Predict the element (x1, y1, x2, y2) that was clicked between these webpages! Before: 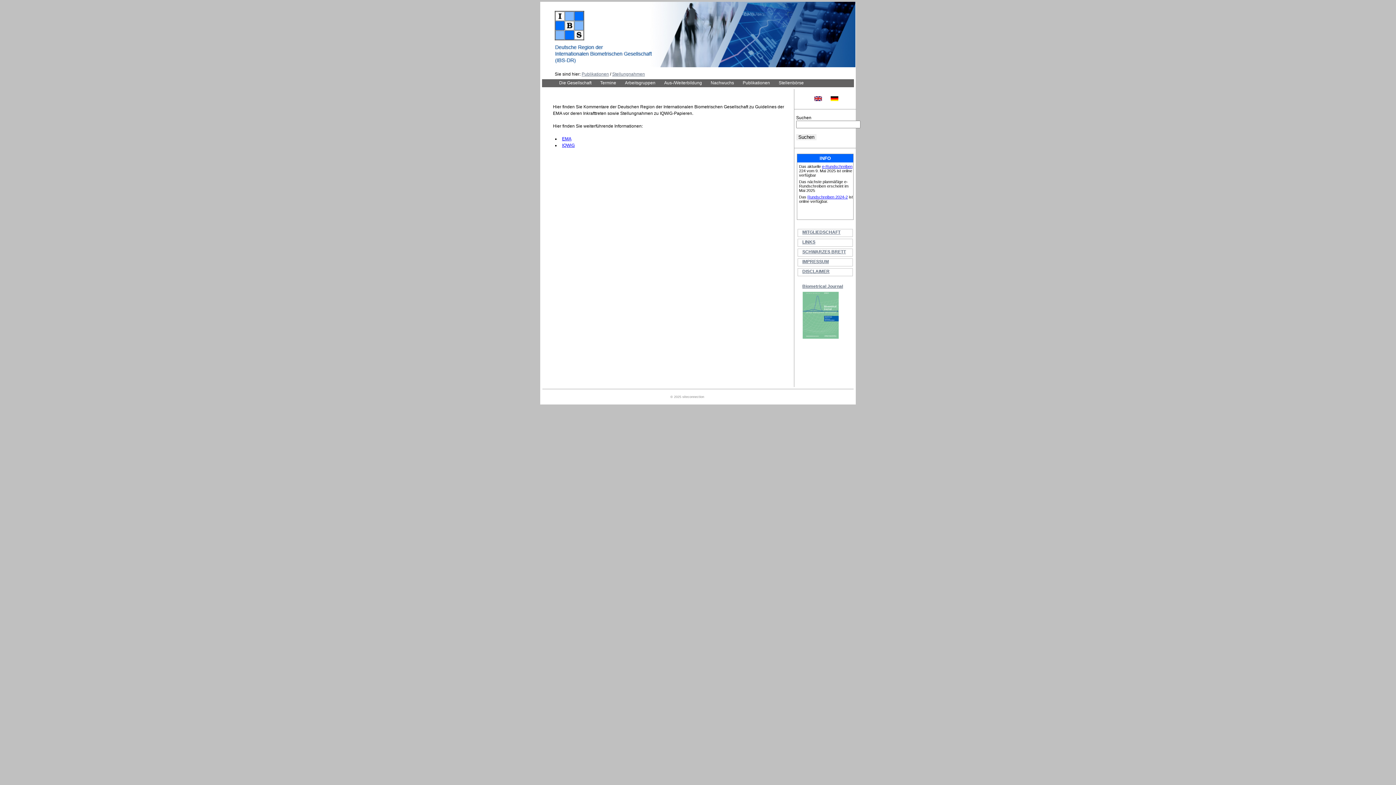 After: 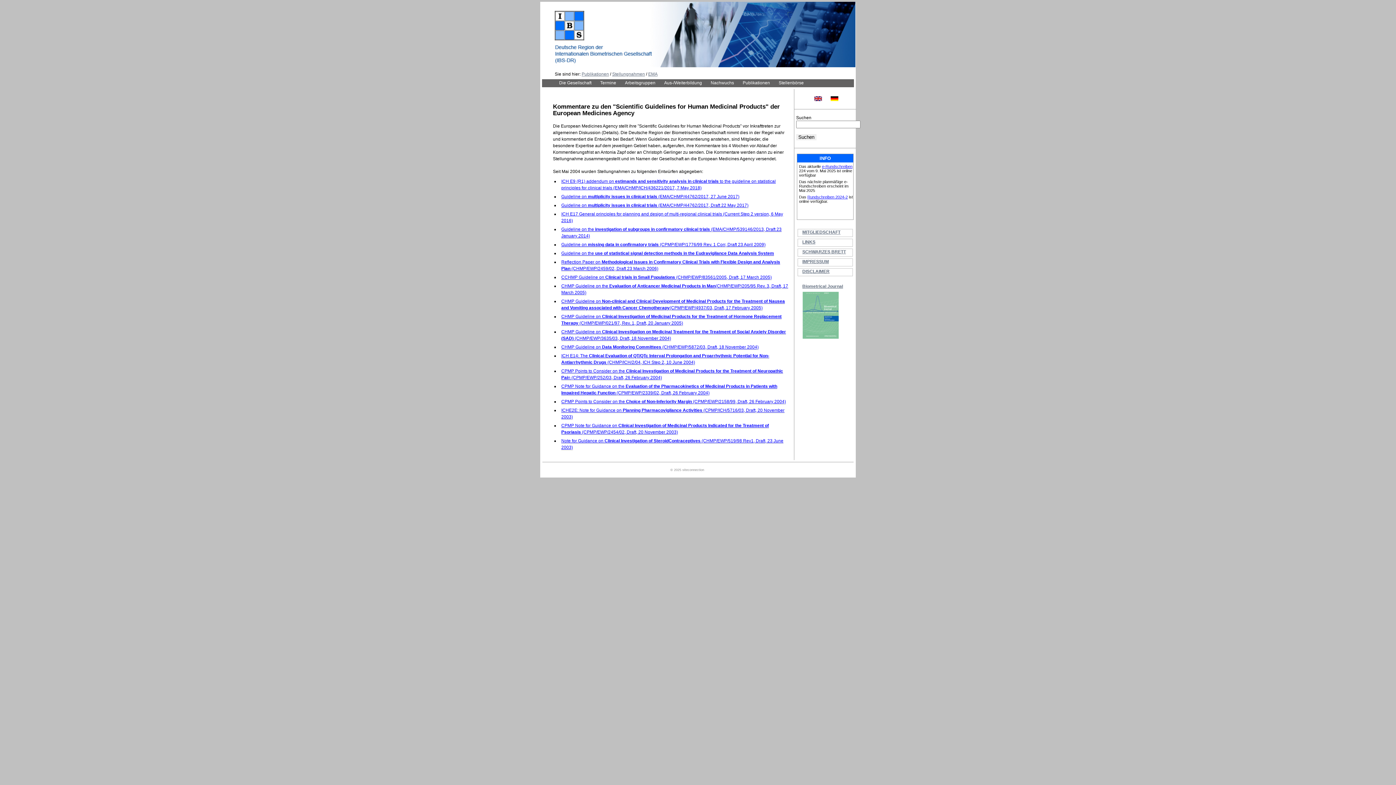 Action: bbox: (562, 136, 571, 141) label: EMA